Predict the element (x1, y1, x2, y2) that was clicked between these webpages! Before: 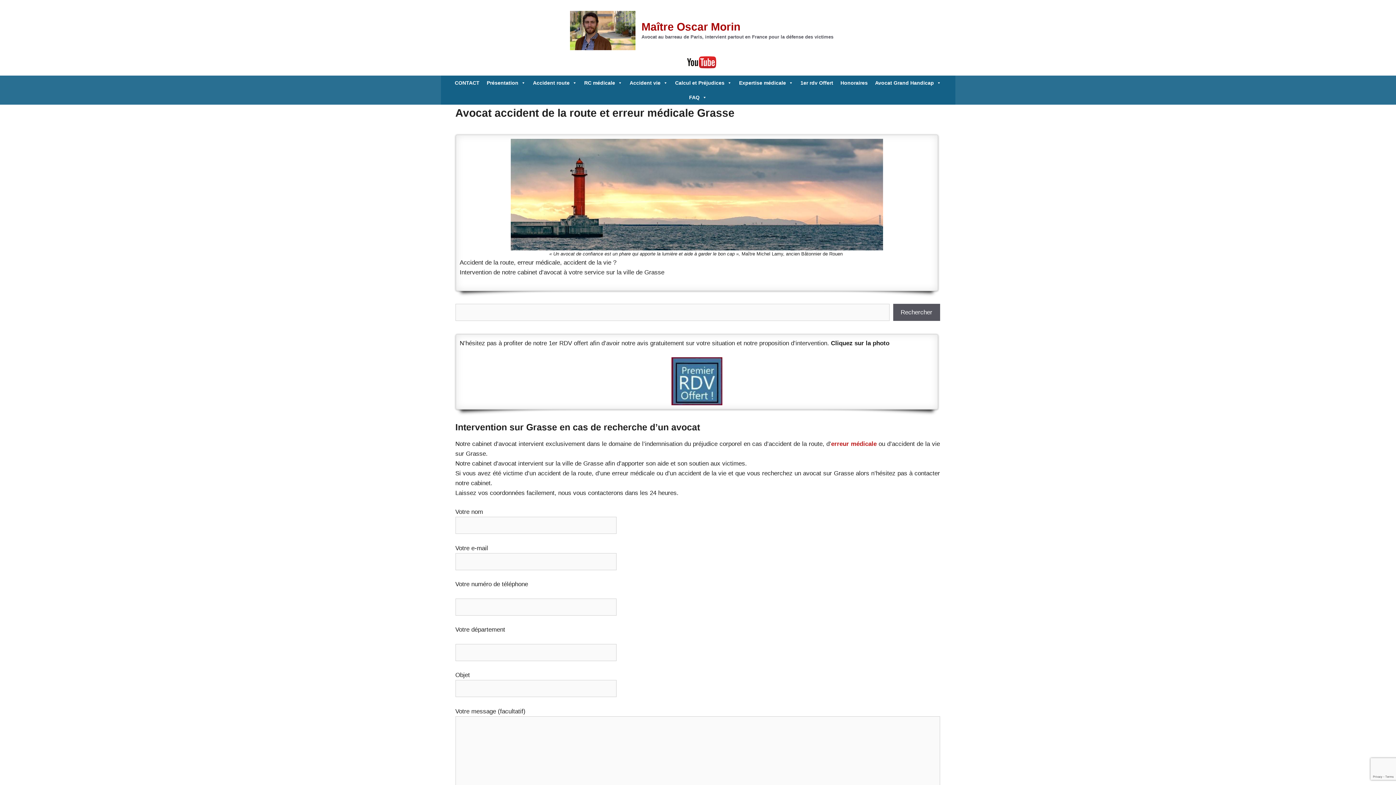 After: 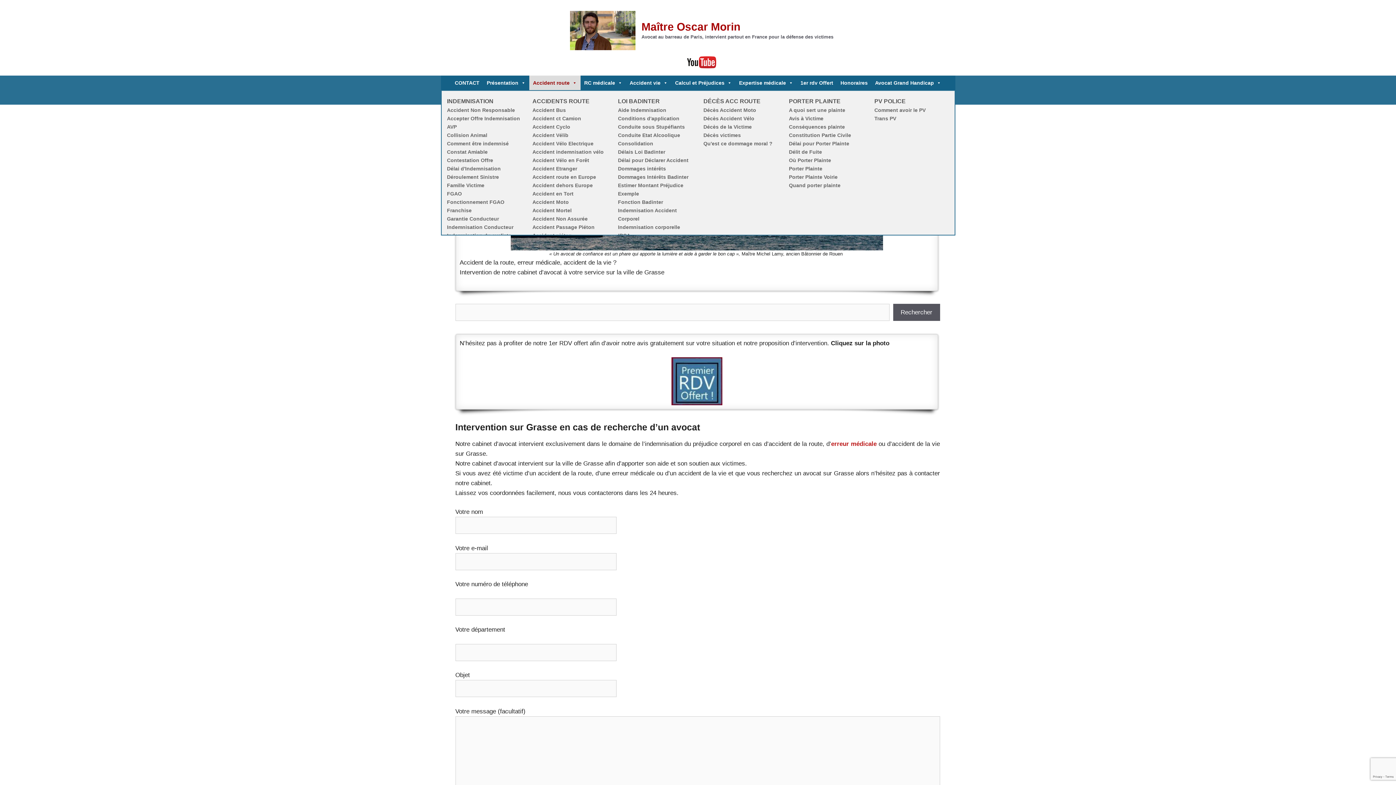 Action: label: Accident route bbox: (529, 75, 580, 90)